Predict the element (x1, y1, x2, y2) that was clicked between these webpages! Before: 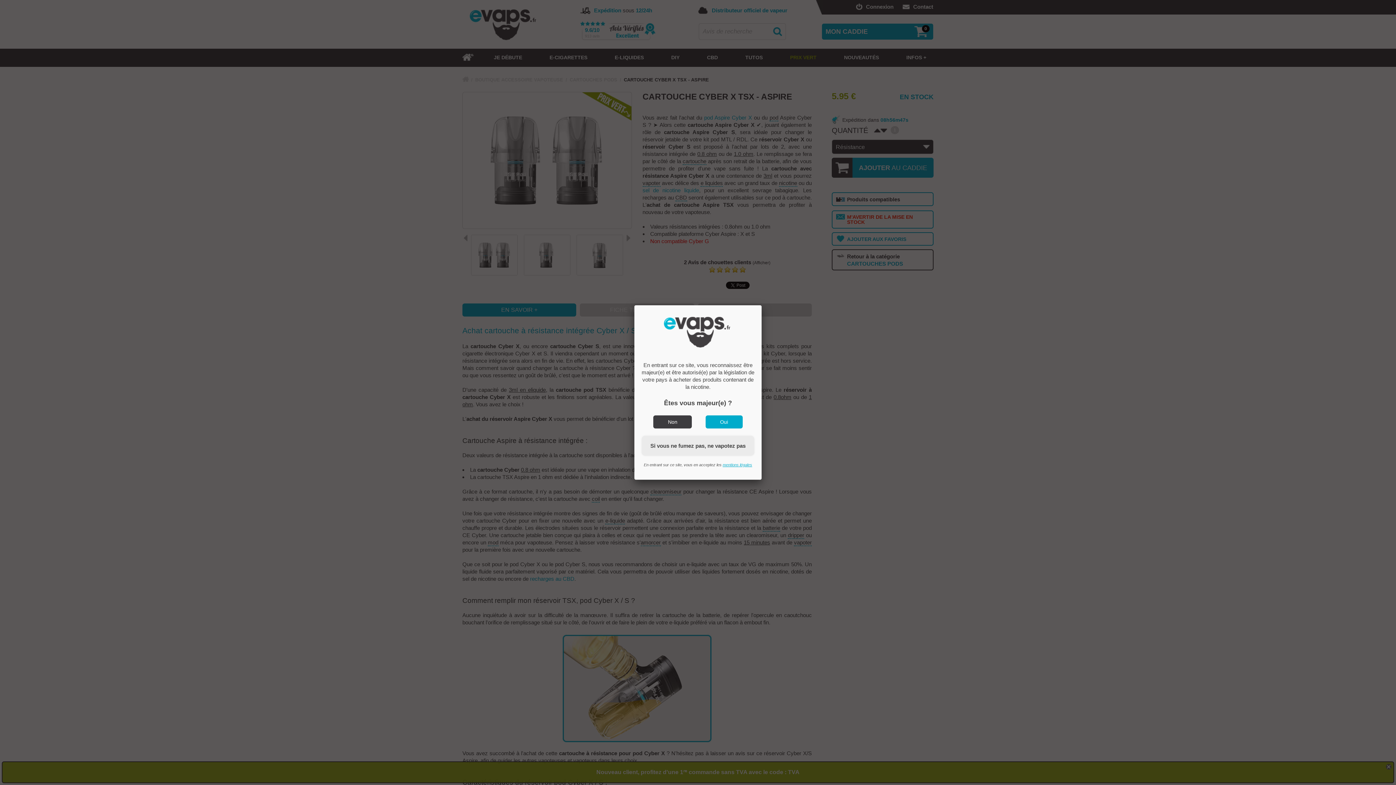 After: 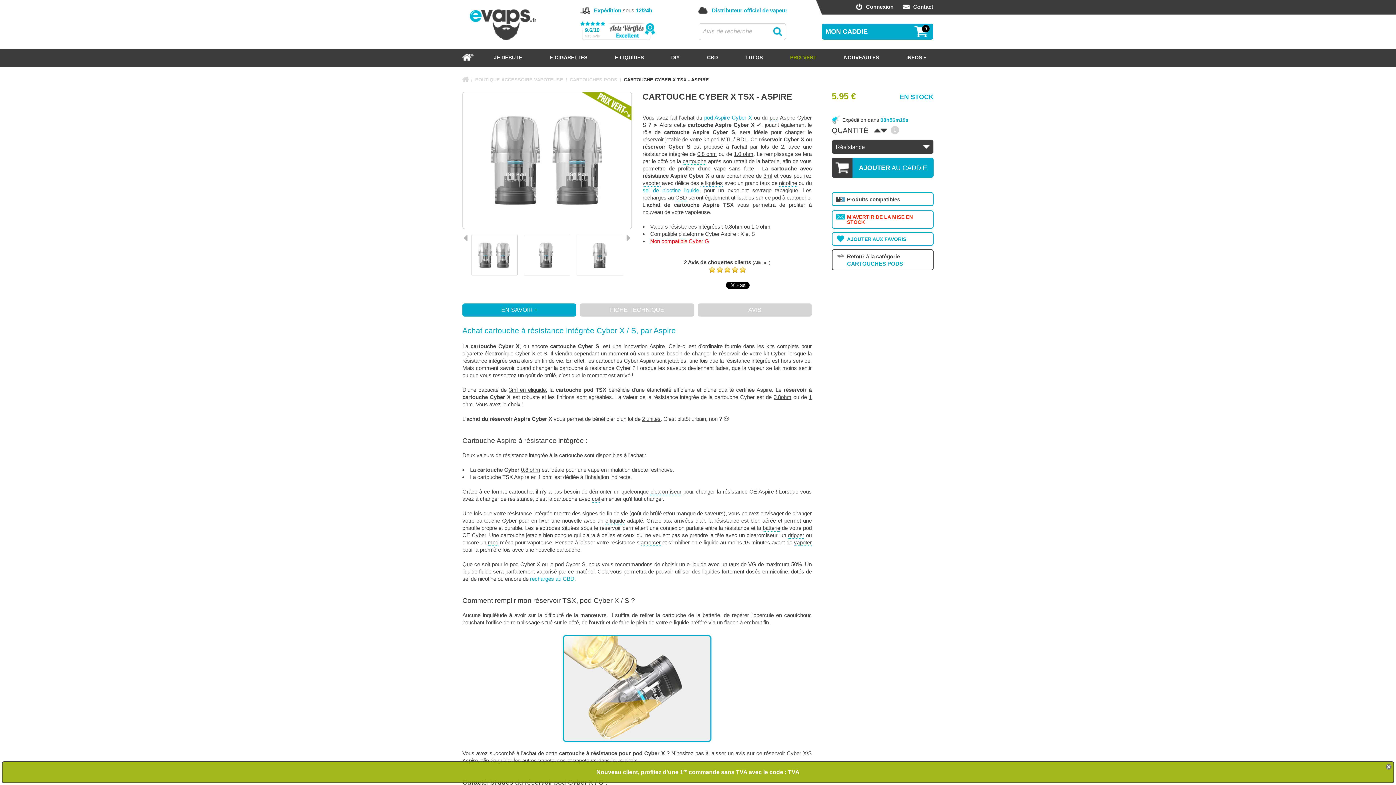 Action: bbox: (705, 415, 742, 428) label: Oui